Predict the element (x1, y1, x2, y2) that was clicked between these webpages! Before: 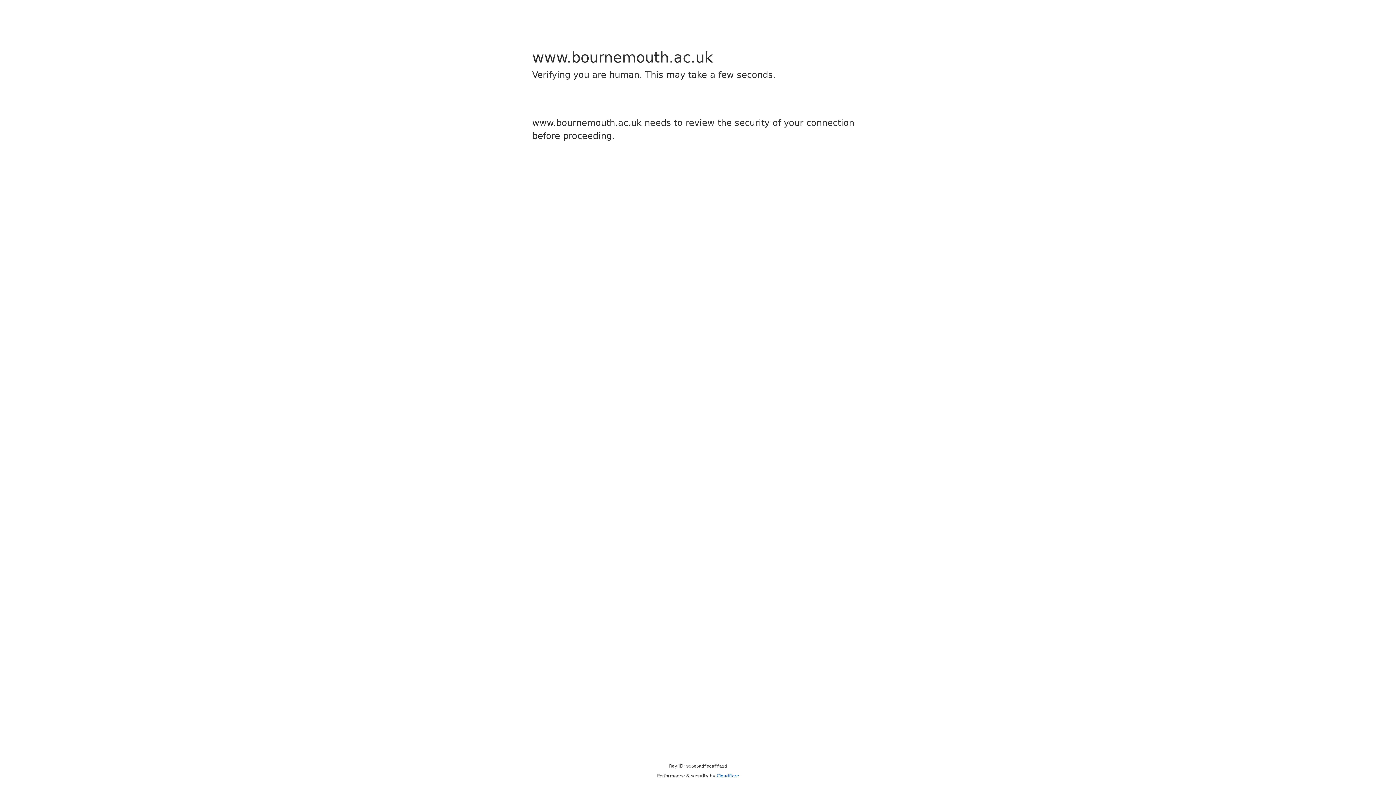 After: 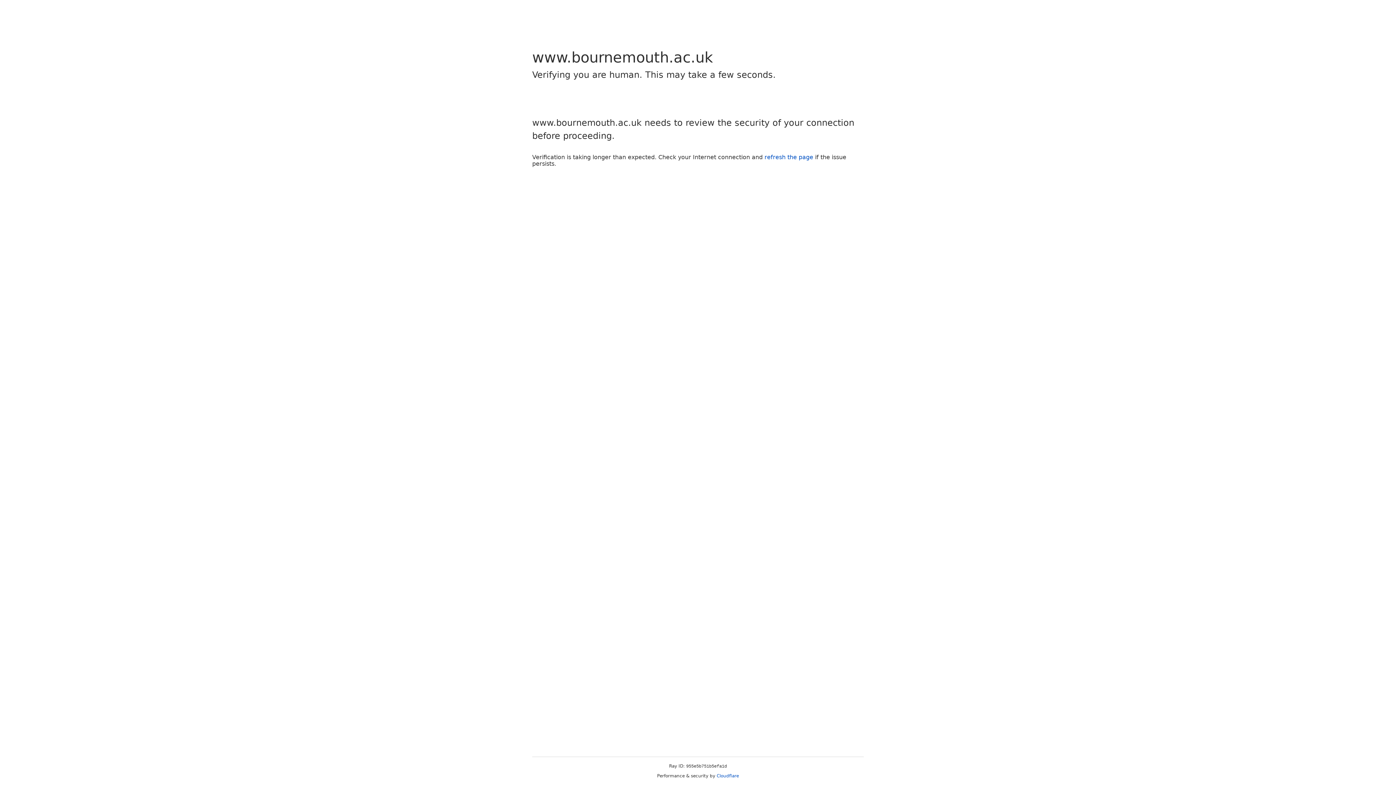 Action: label: Cloudflare bbox: (716, 773, 739, 778)